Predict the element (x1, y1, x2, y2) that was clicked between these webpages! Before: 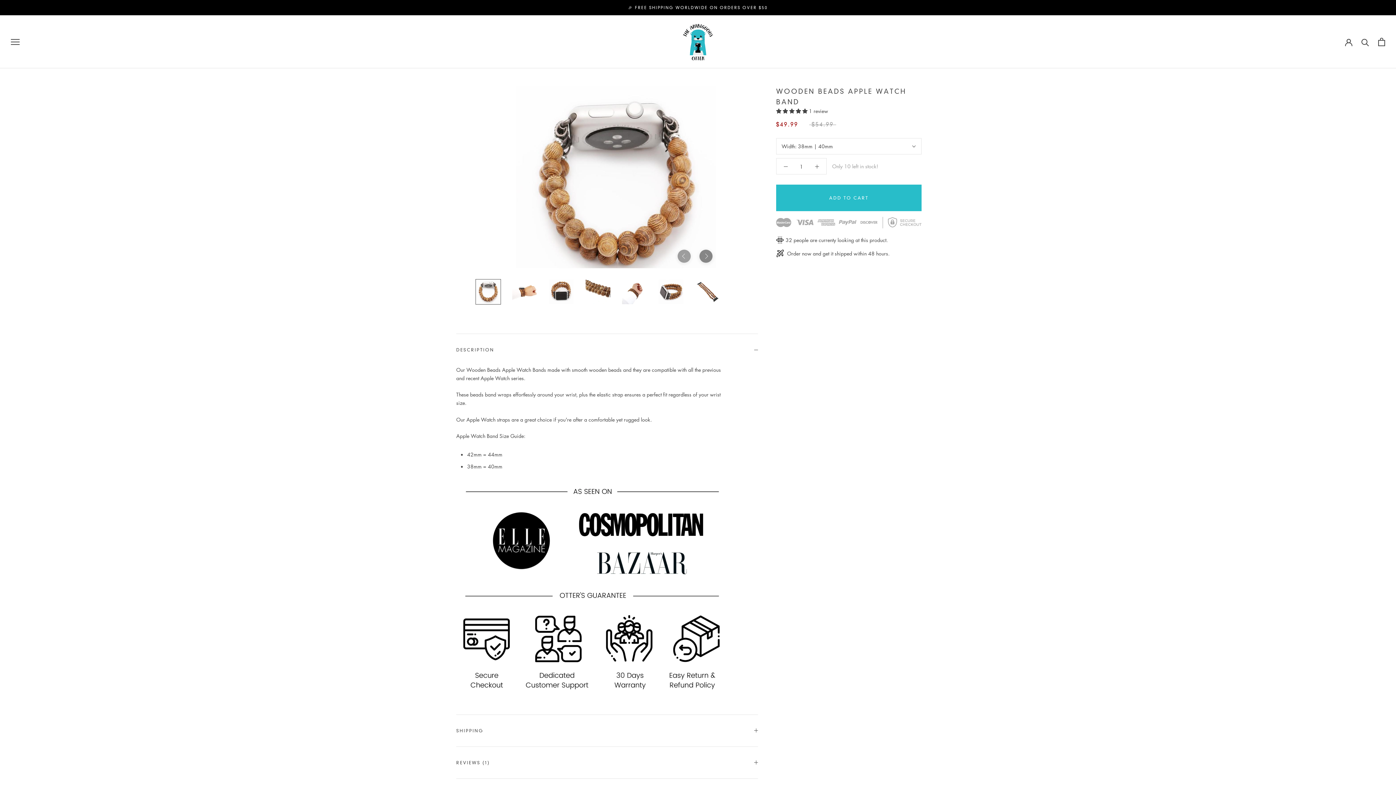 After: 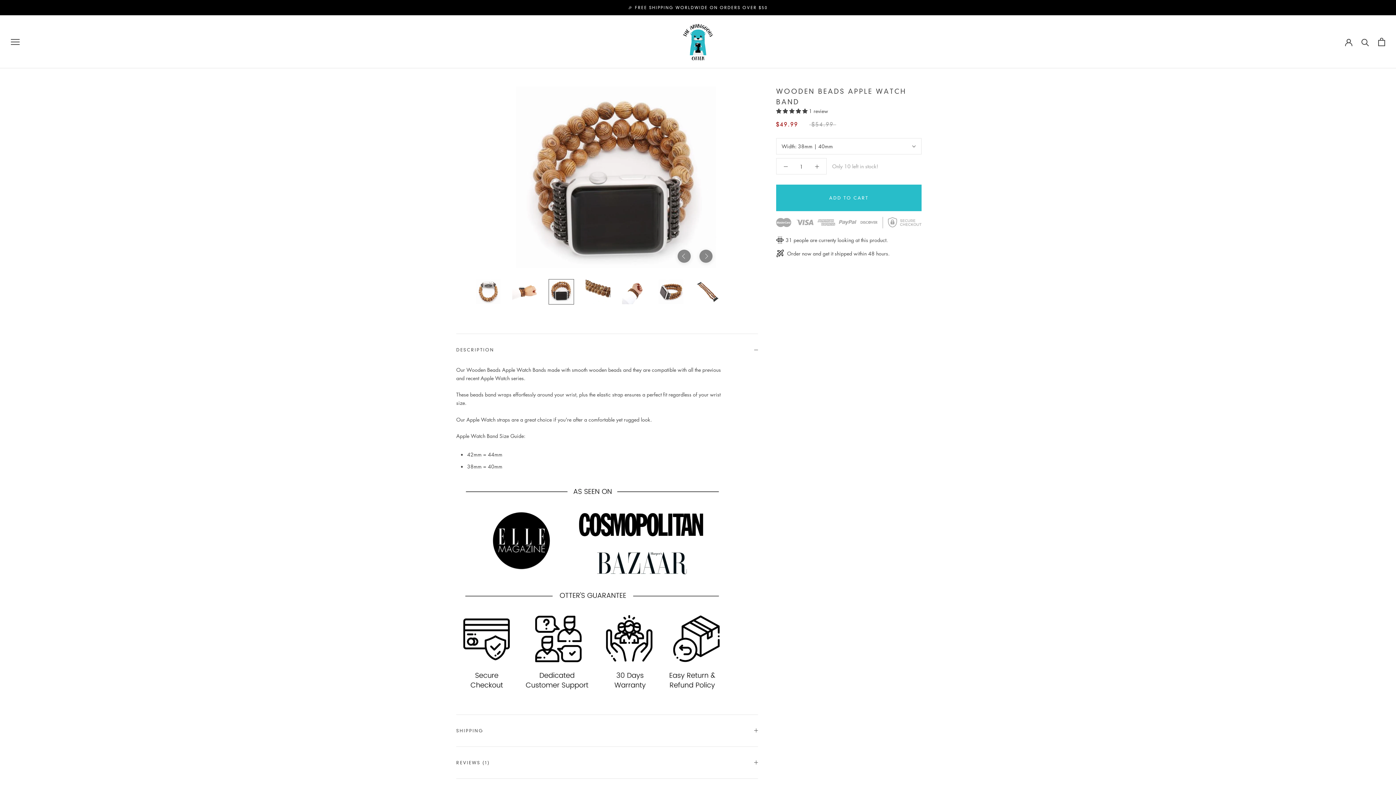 Action: bbox: (548, 279, 574, 304)